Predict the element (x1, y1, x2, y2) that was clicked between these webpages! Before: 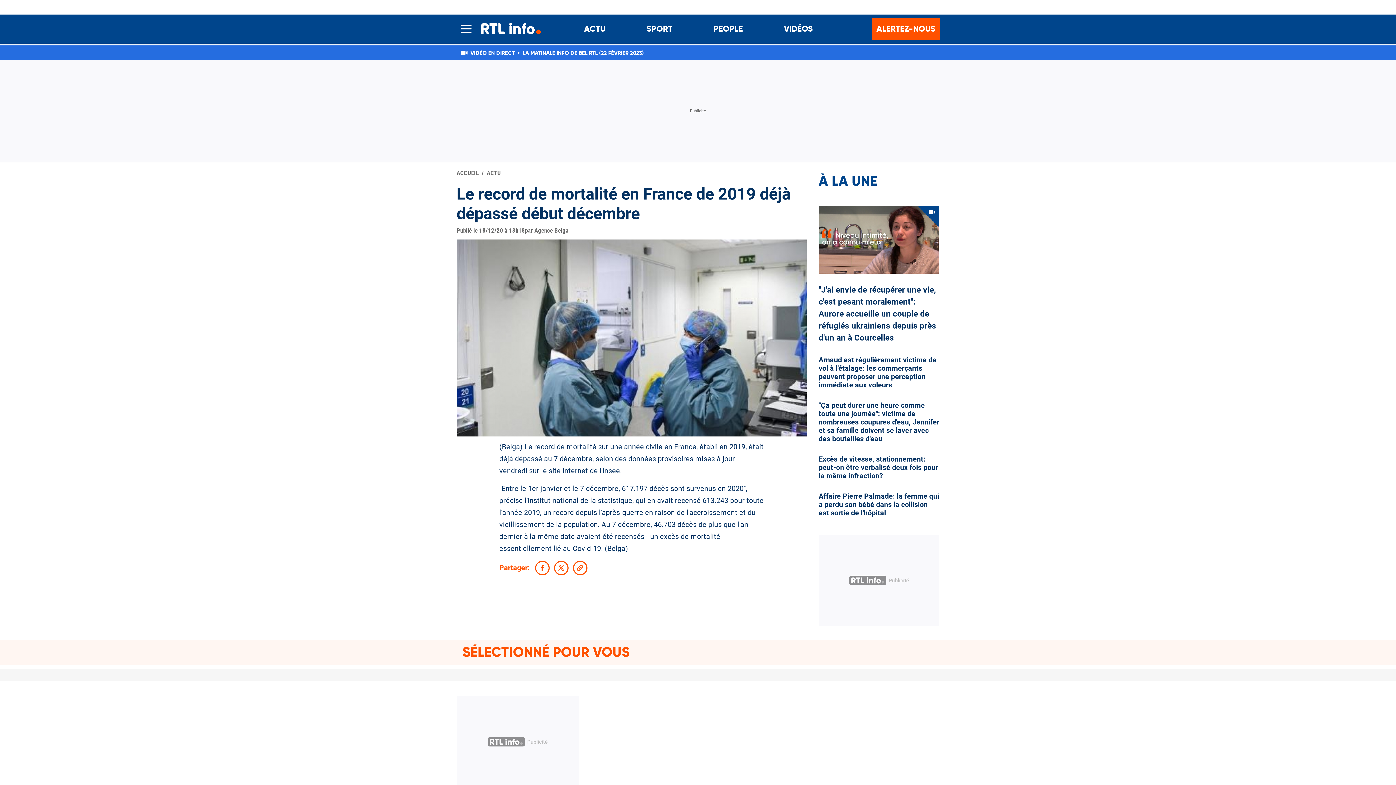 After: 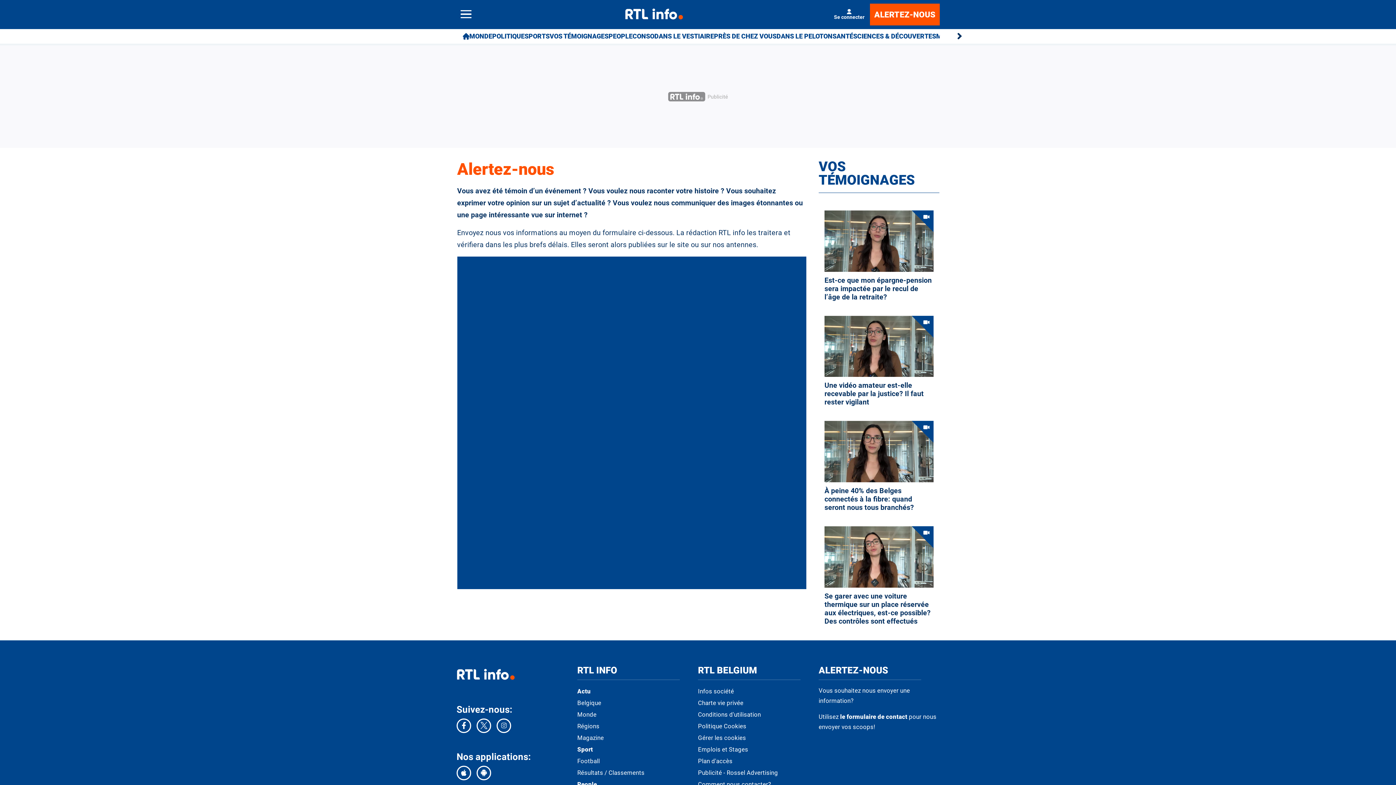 Action: label: ALERTEZ-NOUS bbox: (872, 18, 940, 40)